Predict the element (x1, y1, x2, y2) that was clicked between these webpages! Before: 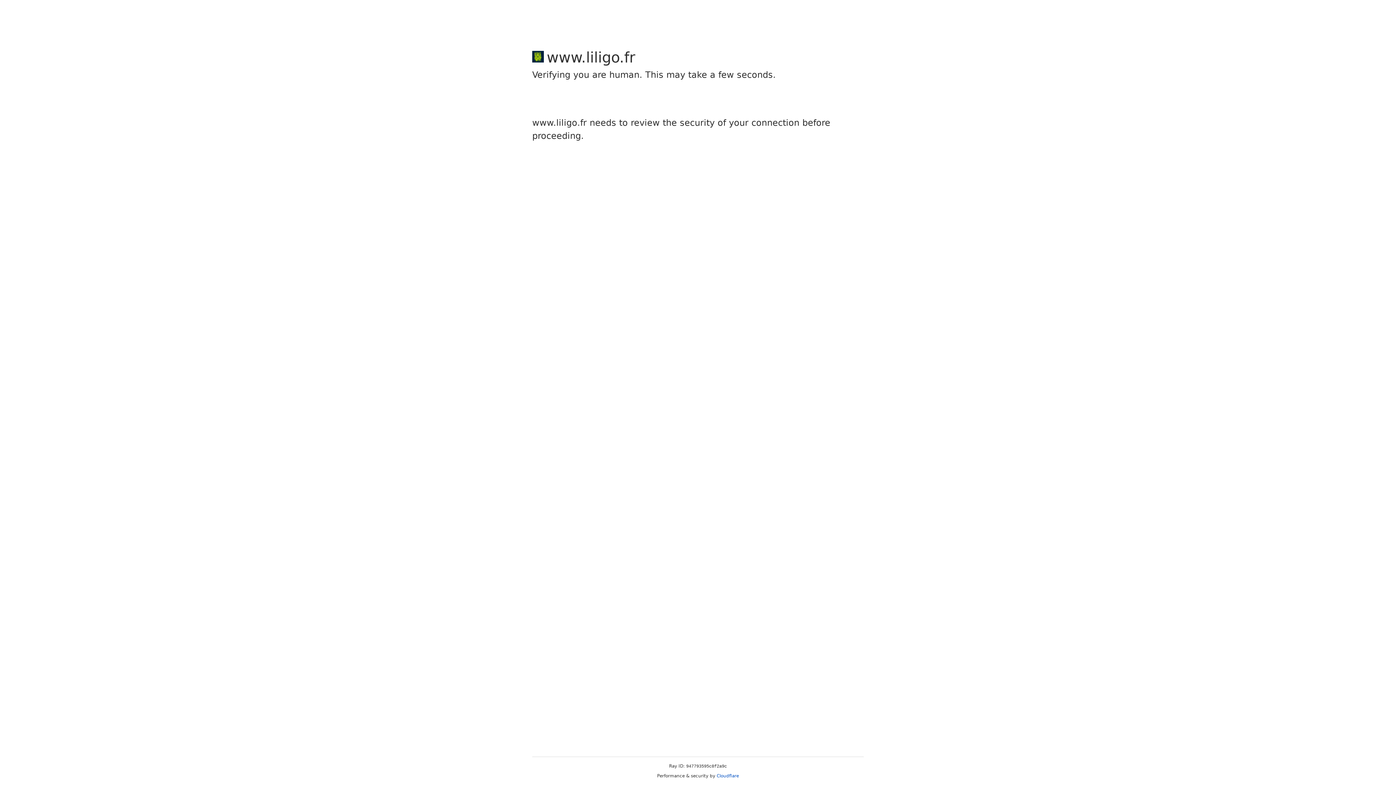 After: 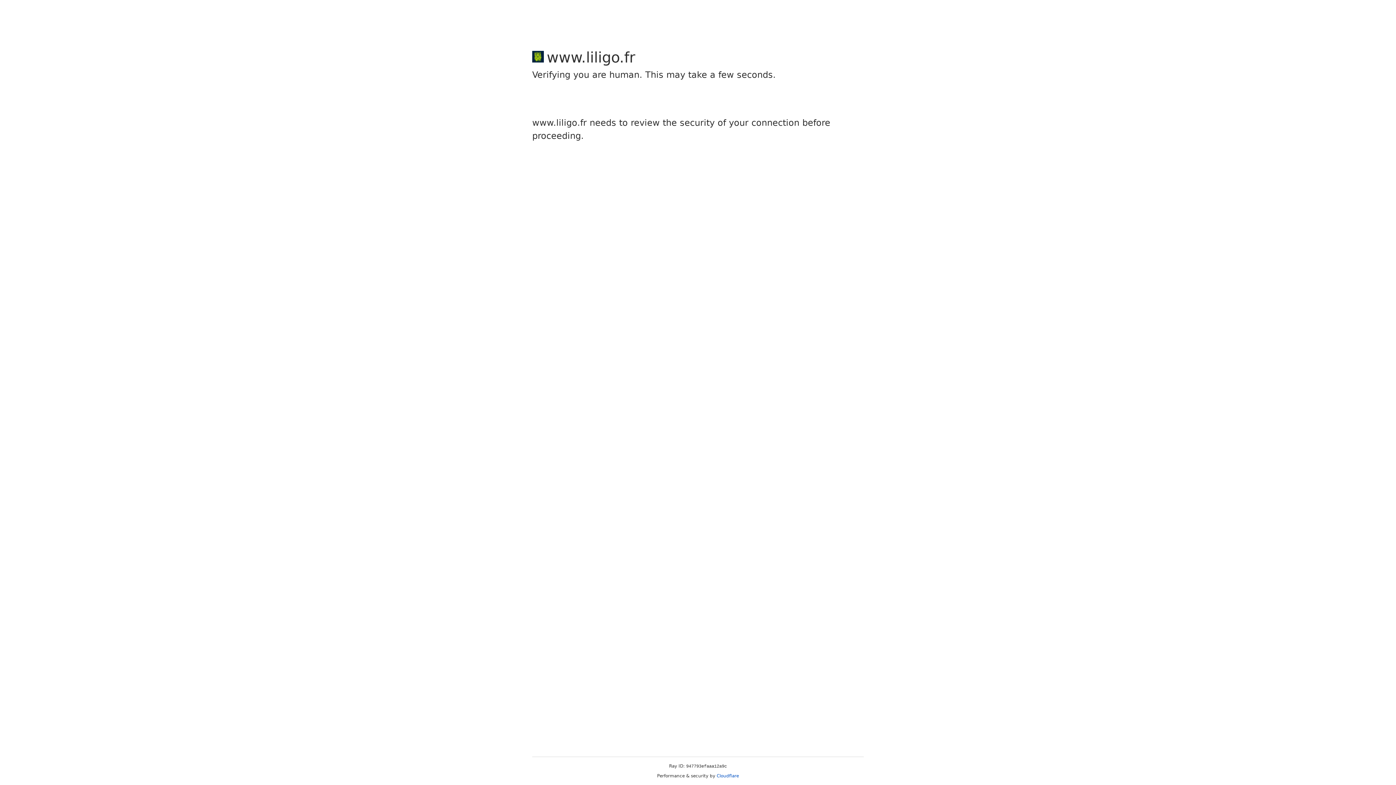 Action: label: Cloudflare bbox: (716, 773, 739, 778)